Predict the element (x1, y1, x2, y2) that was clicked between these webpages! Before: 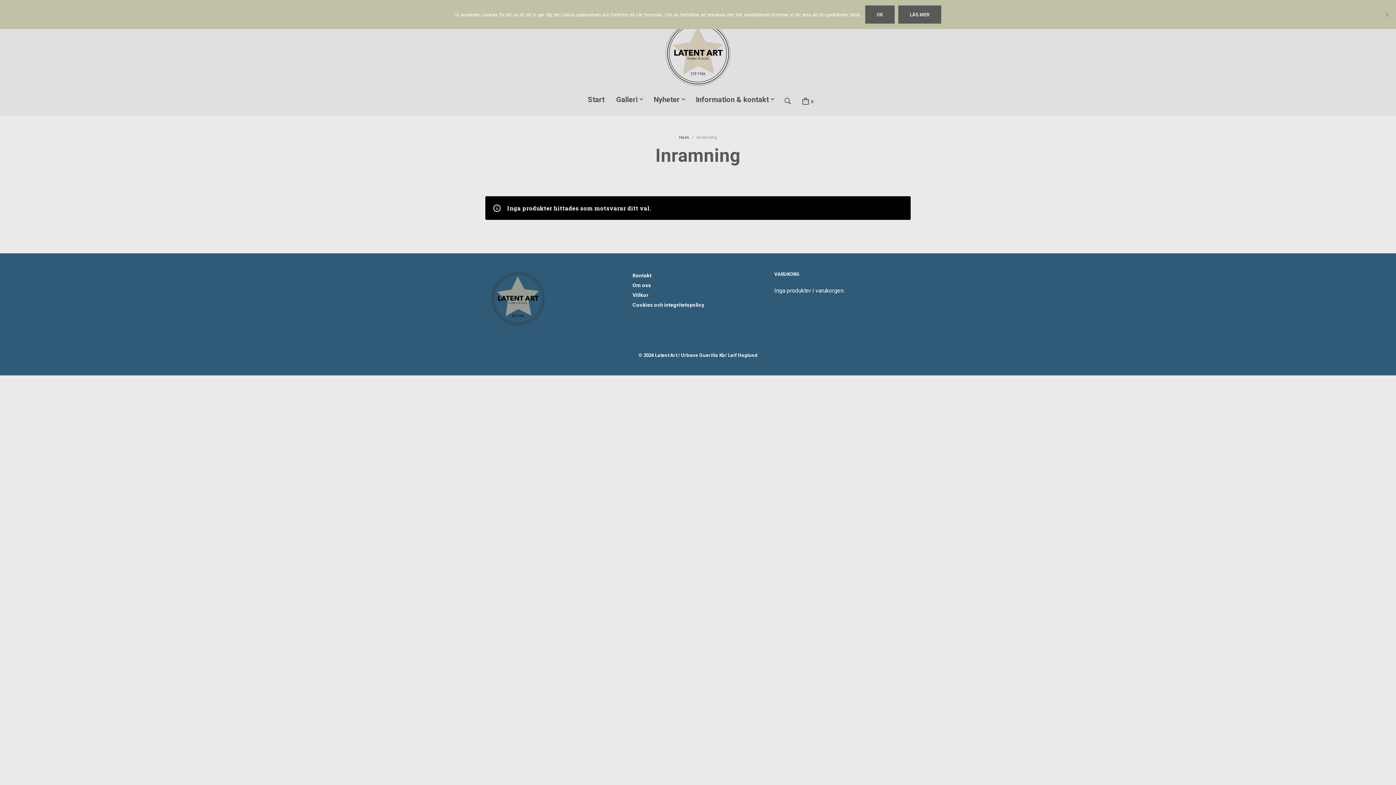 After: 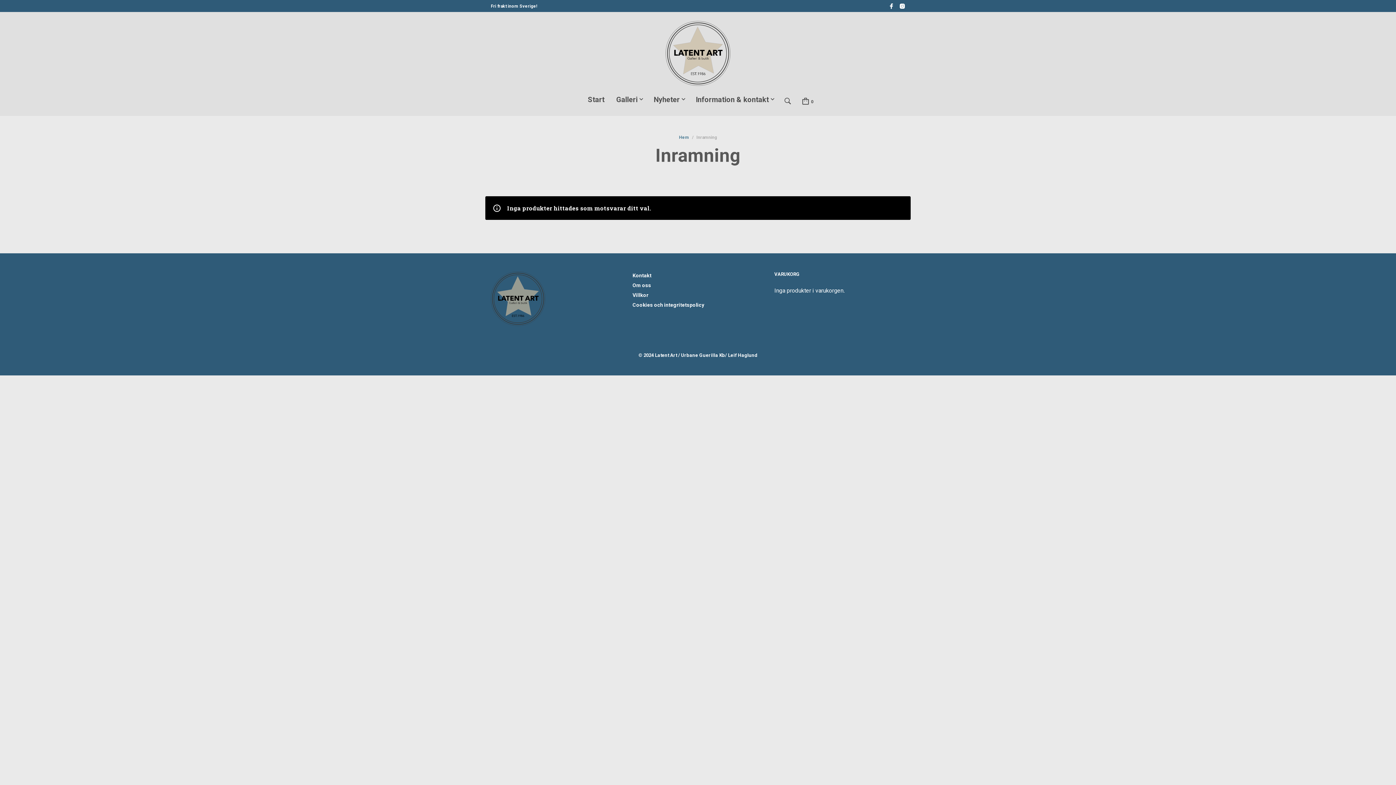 Action: label: Ok bbox: (865, 5, 894, 23)